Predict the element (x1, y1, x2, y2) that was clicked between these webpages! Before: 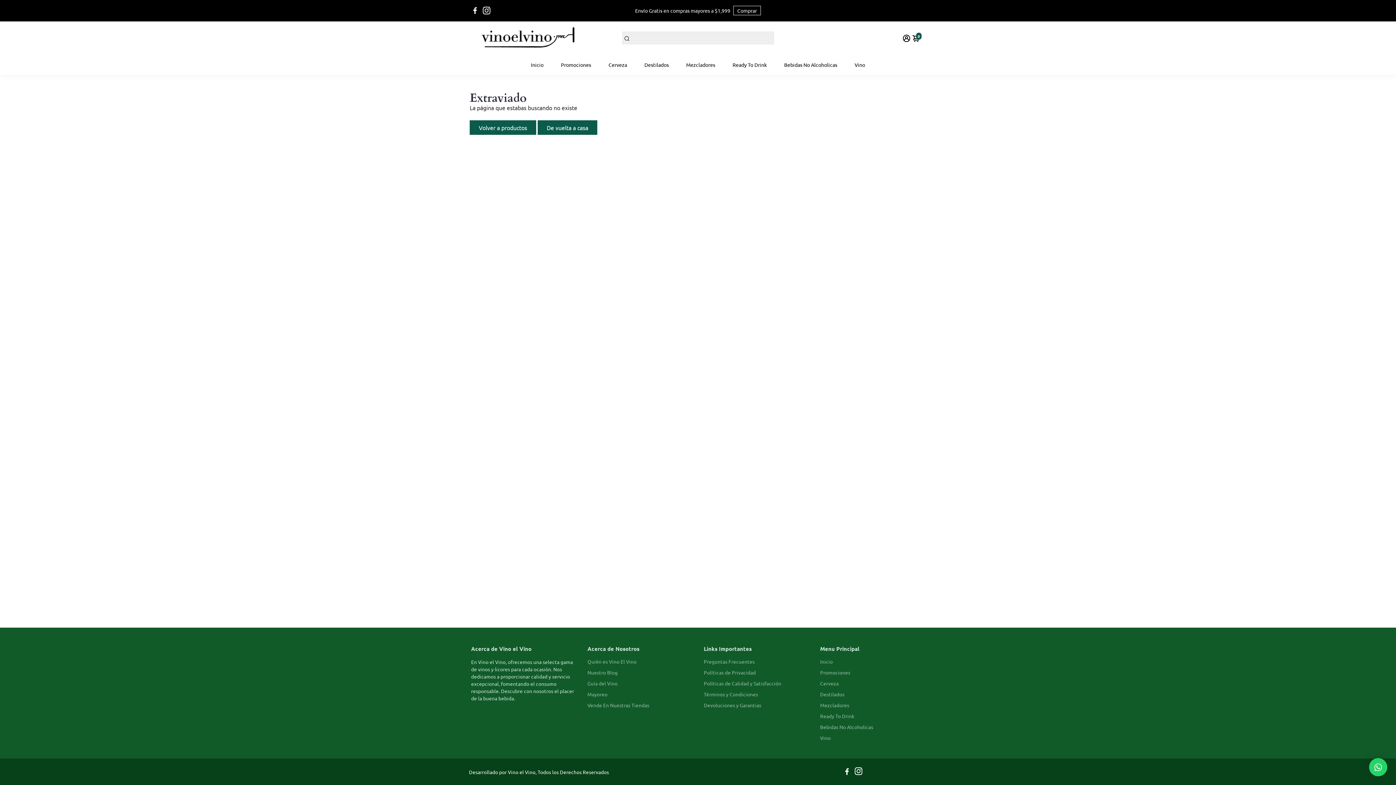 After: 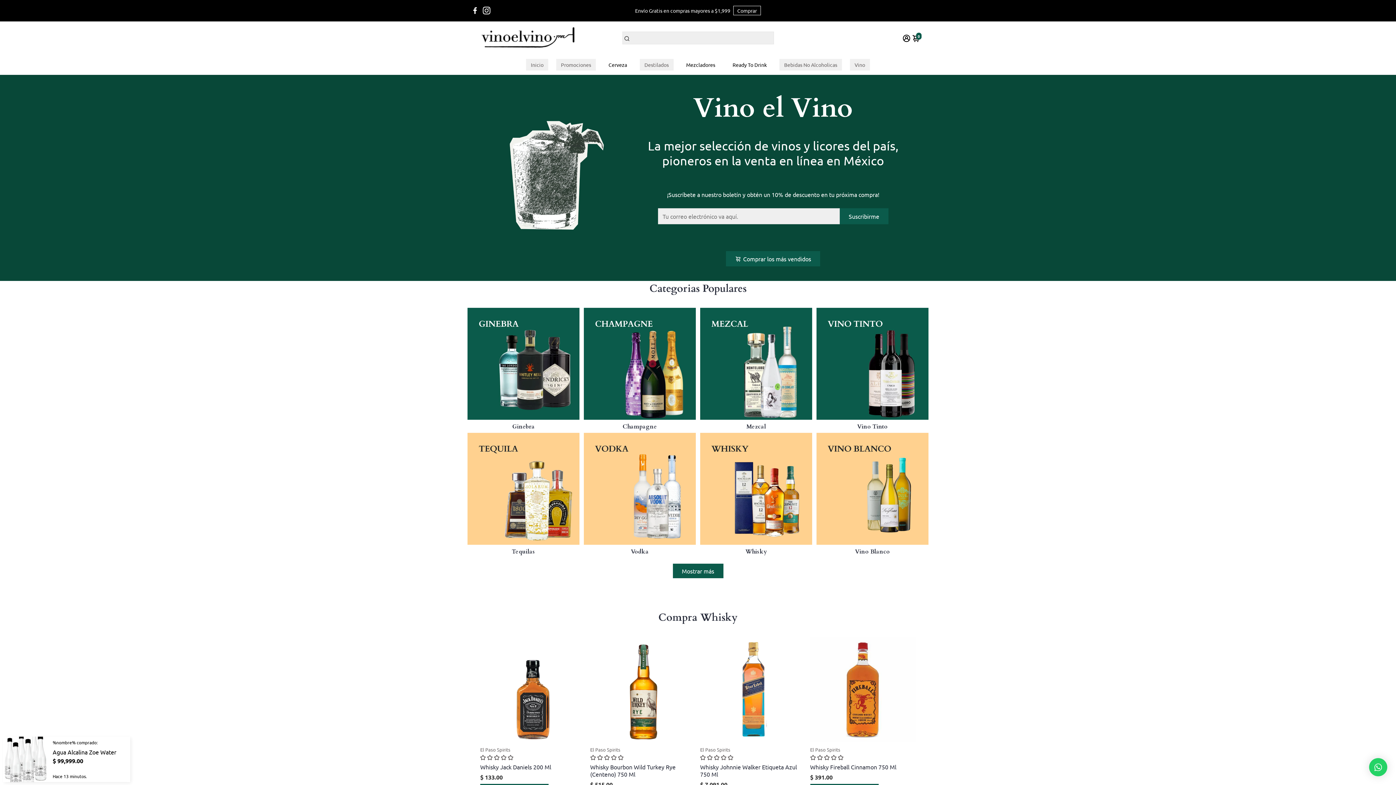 Action: label: Devoluciones y Garantias bbox: (704, 702, 781, 708)